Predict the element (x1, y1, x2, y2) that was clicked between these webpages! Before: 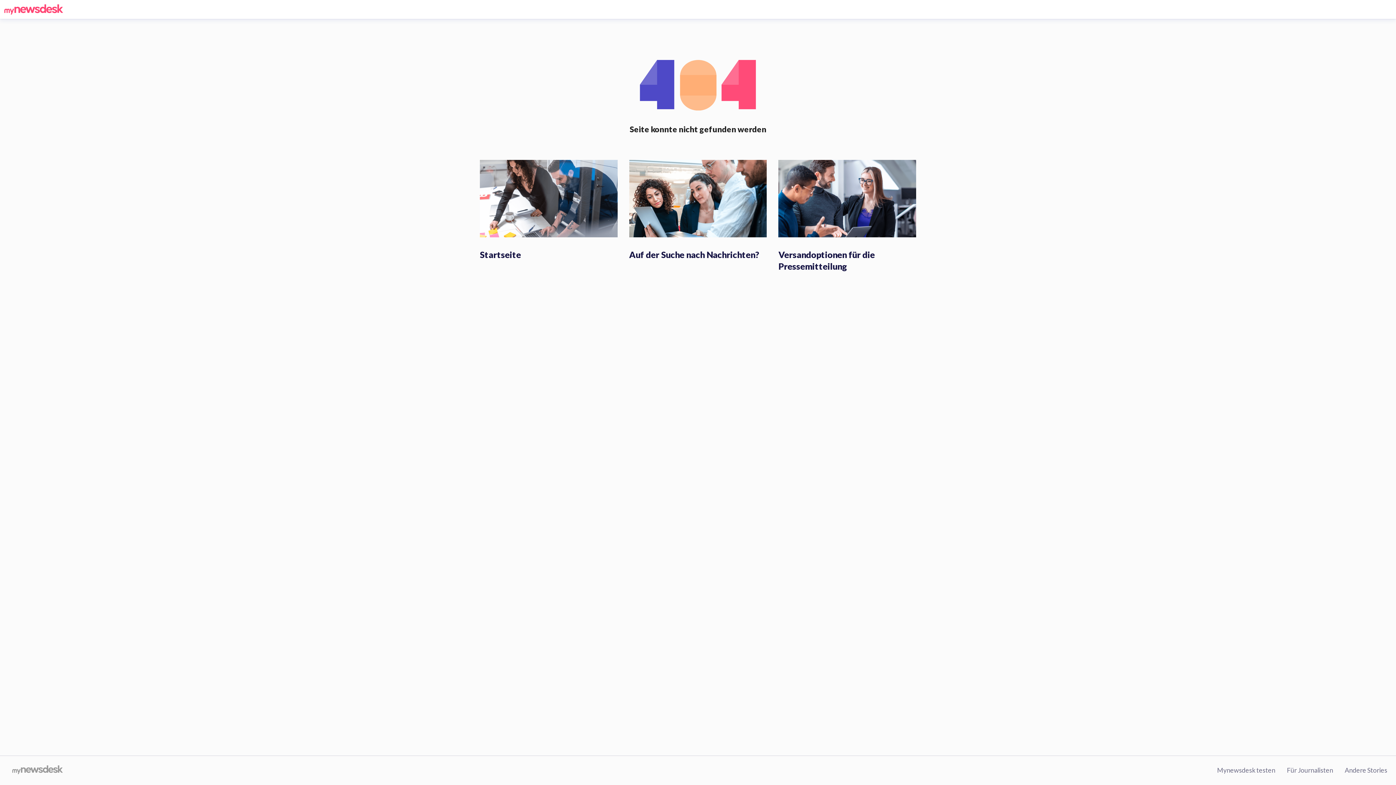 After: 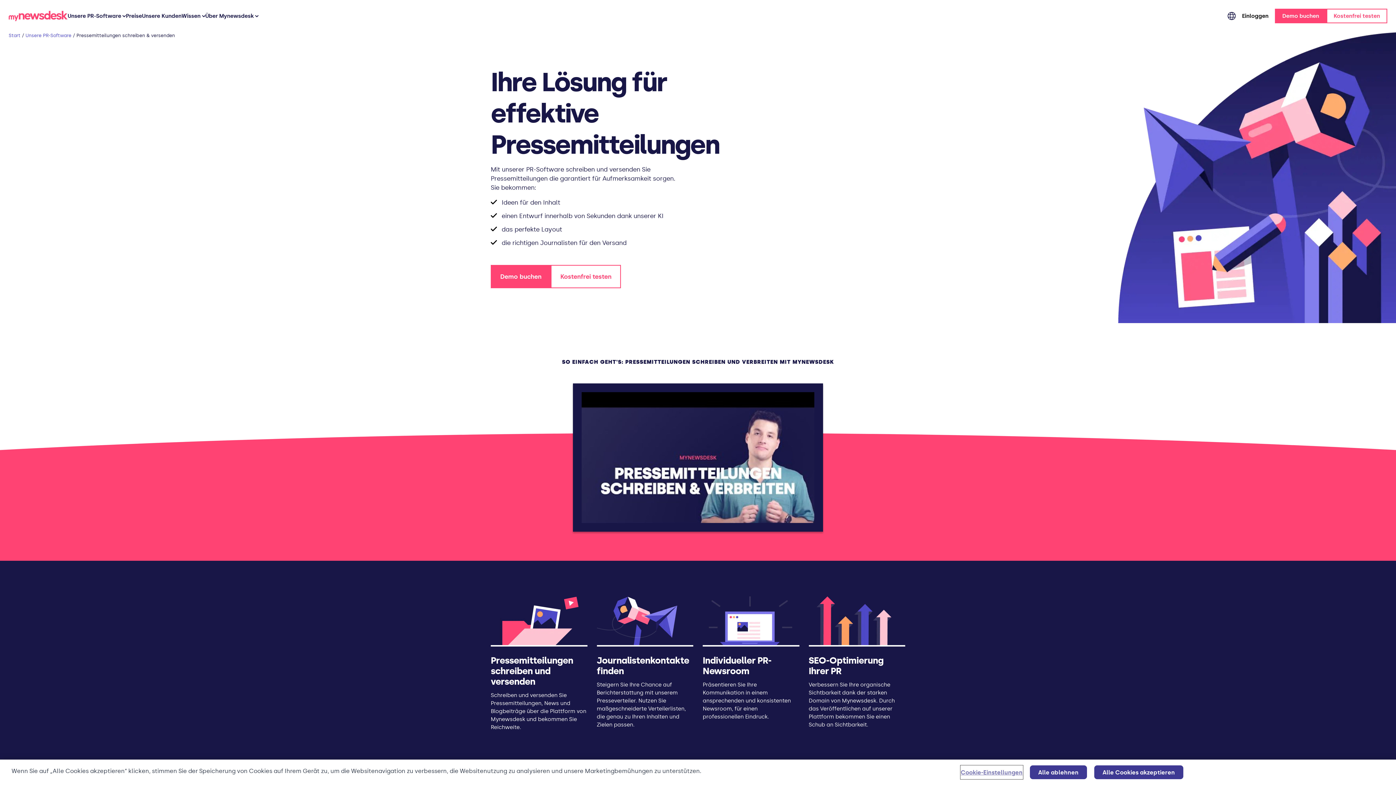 Action: bbox: (778, 194, 916, 201)